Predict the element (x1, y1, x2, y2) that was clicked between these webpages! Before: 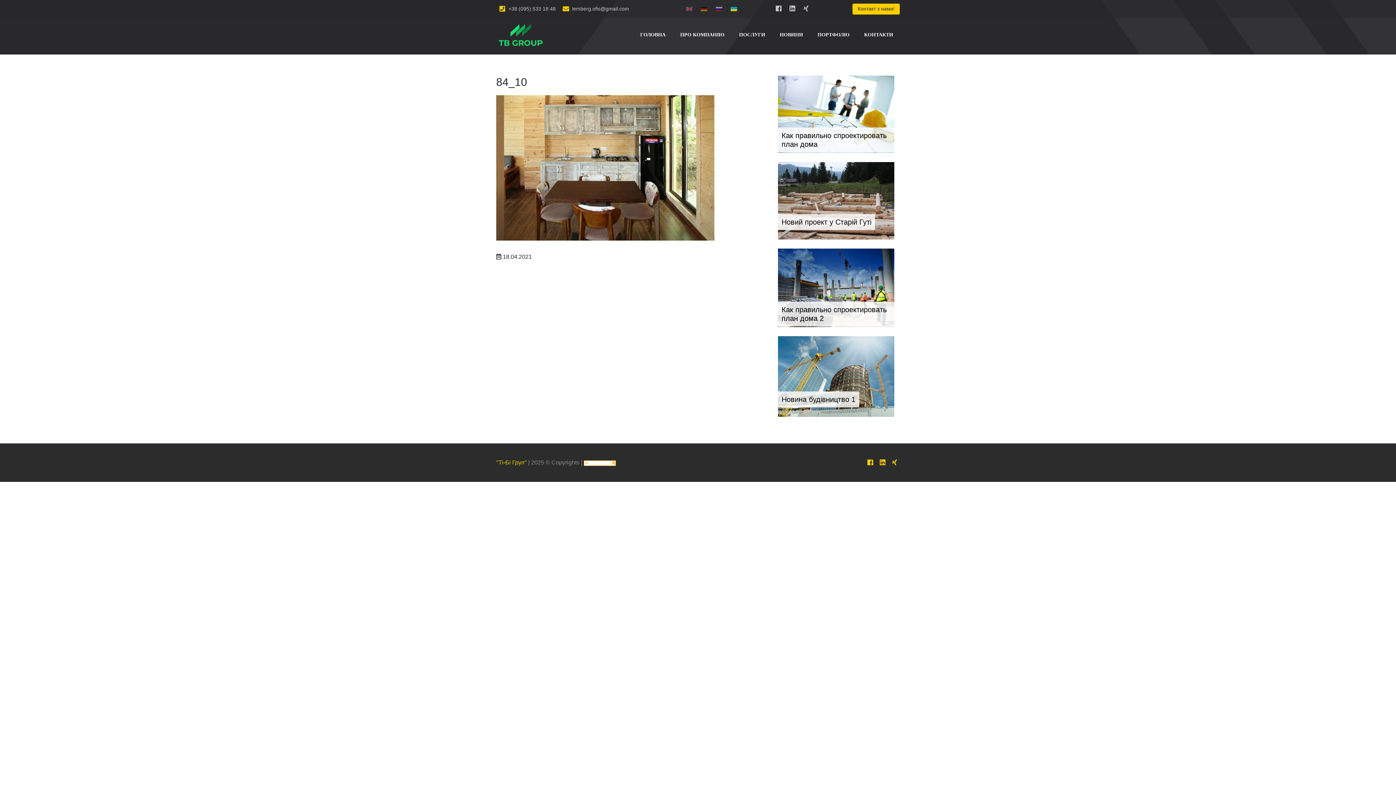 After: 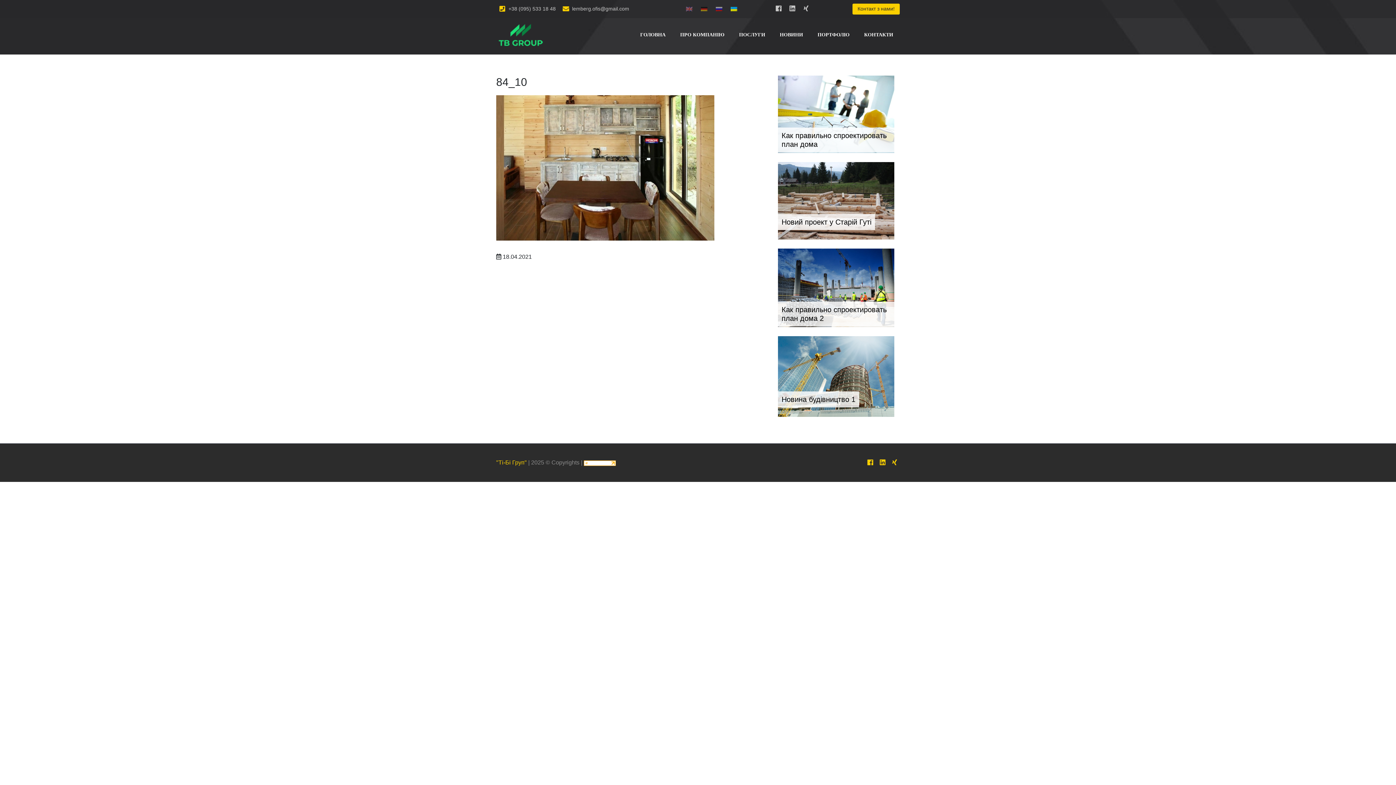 Action: bbox: (889, 459, 900, 466)